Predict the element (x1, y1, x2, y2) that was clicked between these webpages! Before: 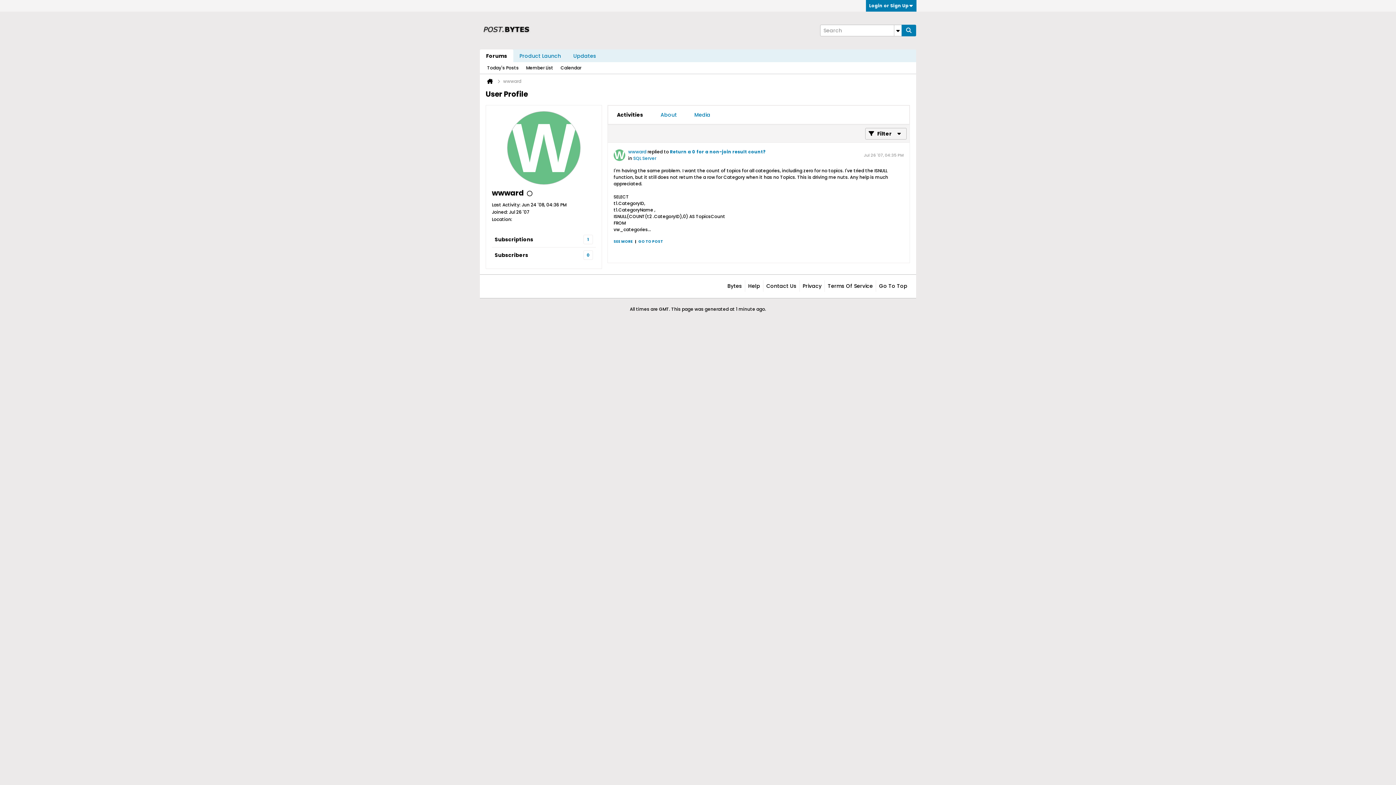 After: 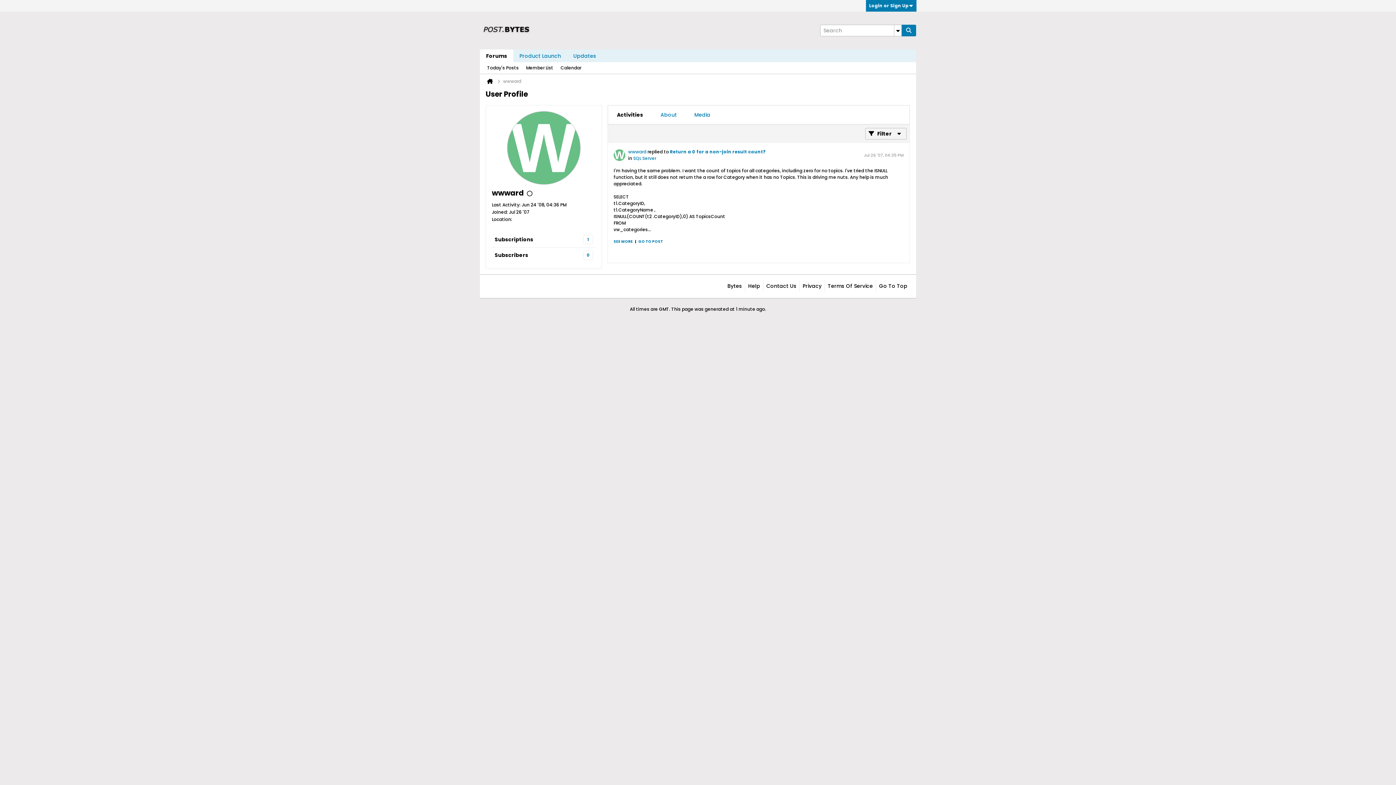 Action: bbox: (628, 148, 646, 154) label: wwward